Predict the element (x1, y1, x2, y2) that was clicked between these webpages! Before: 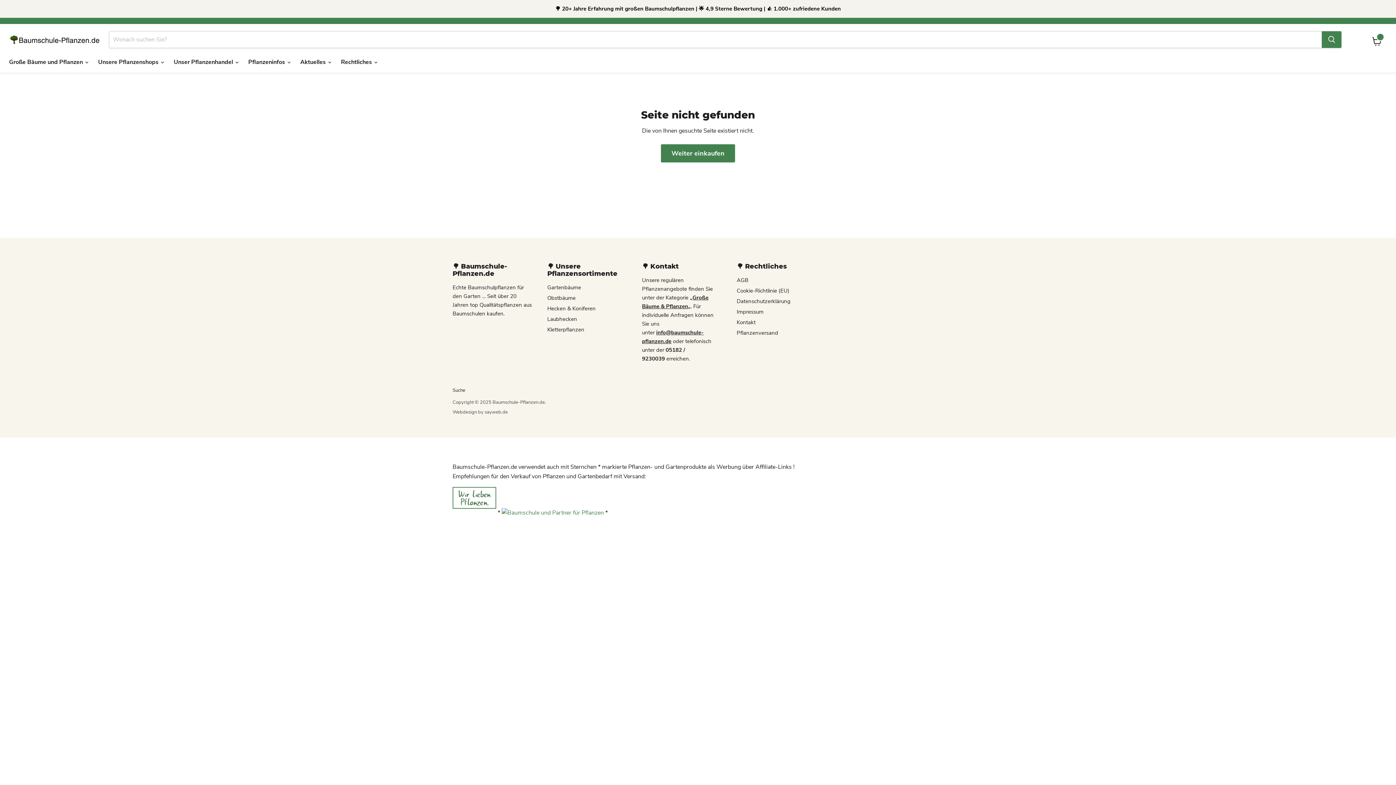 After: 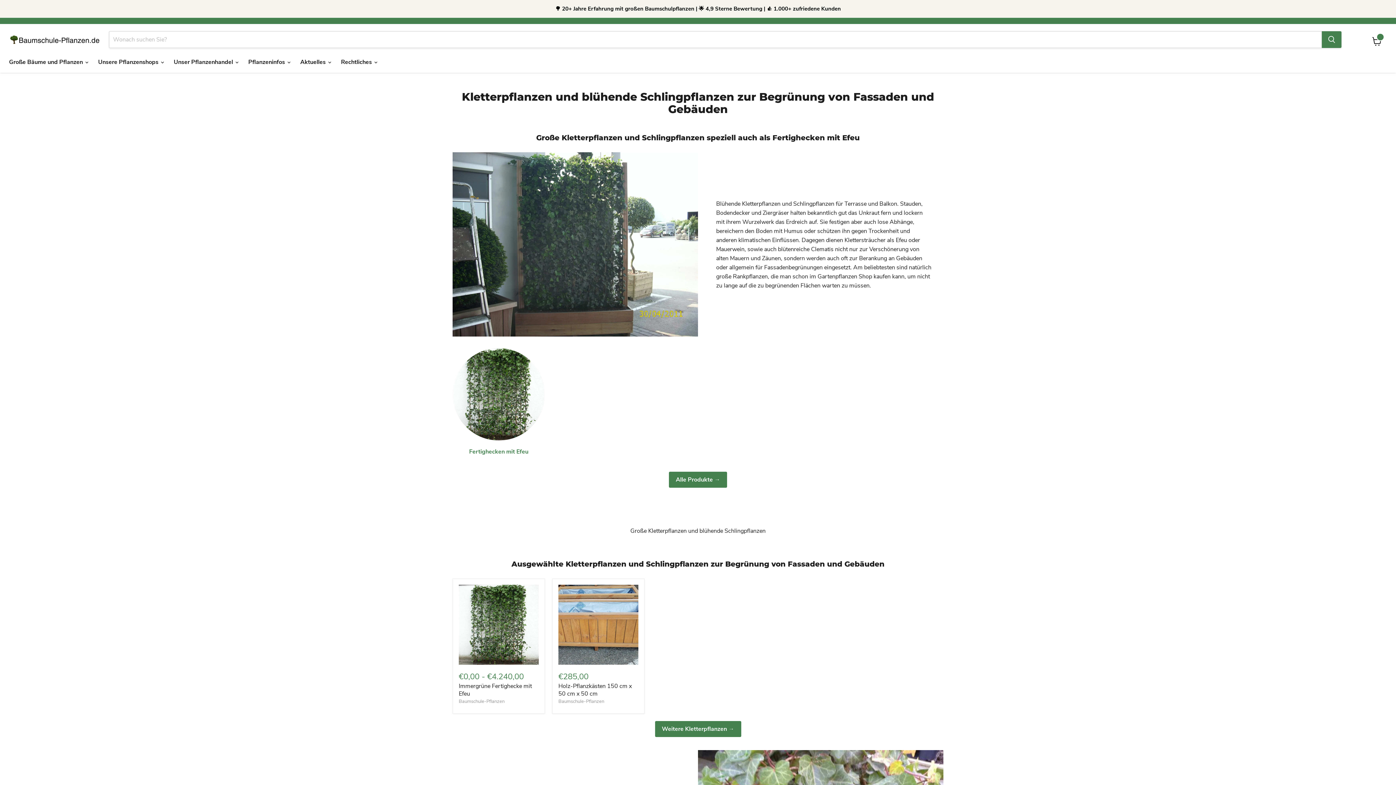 Action: label: Kletterpflanzen bbox: (547, 326, 584, 333)